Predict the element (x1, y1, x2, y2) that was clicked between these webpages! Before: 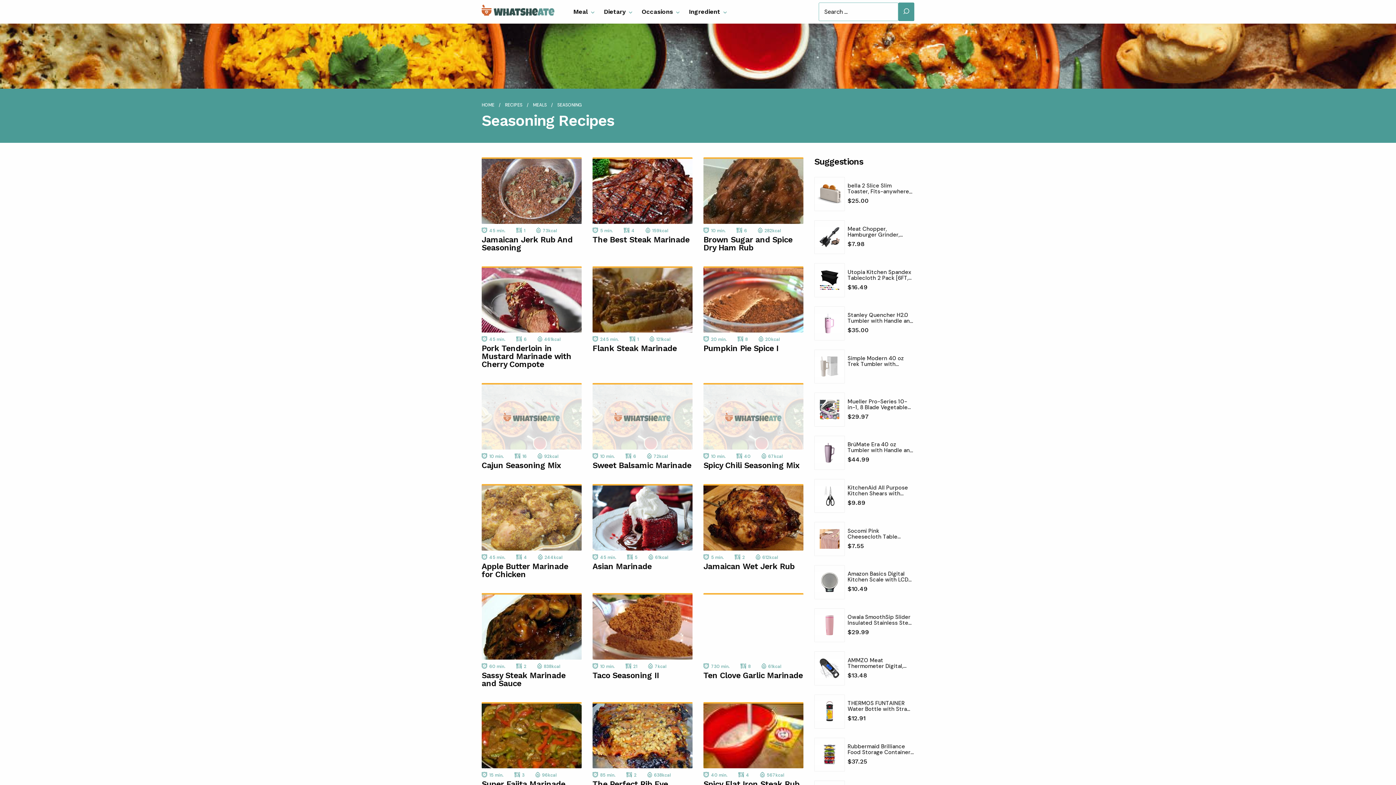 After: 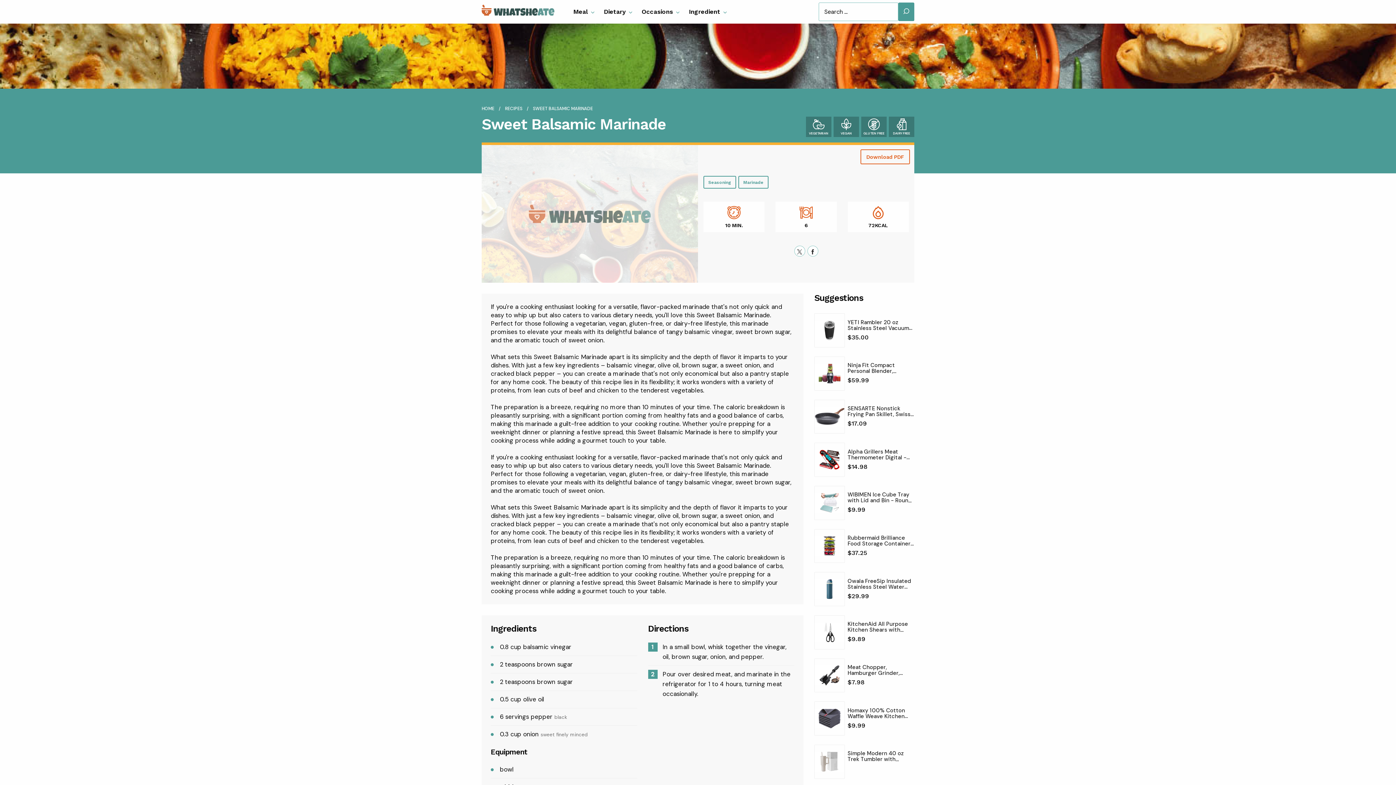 Action: bbox: (592, 461, 691, 470) label: Sweet Balsamic Marinade